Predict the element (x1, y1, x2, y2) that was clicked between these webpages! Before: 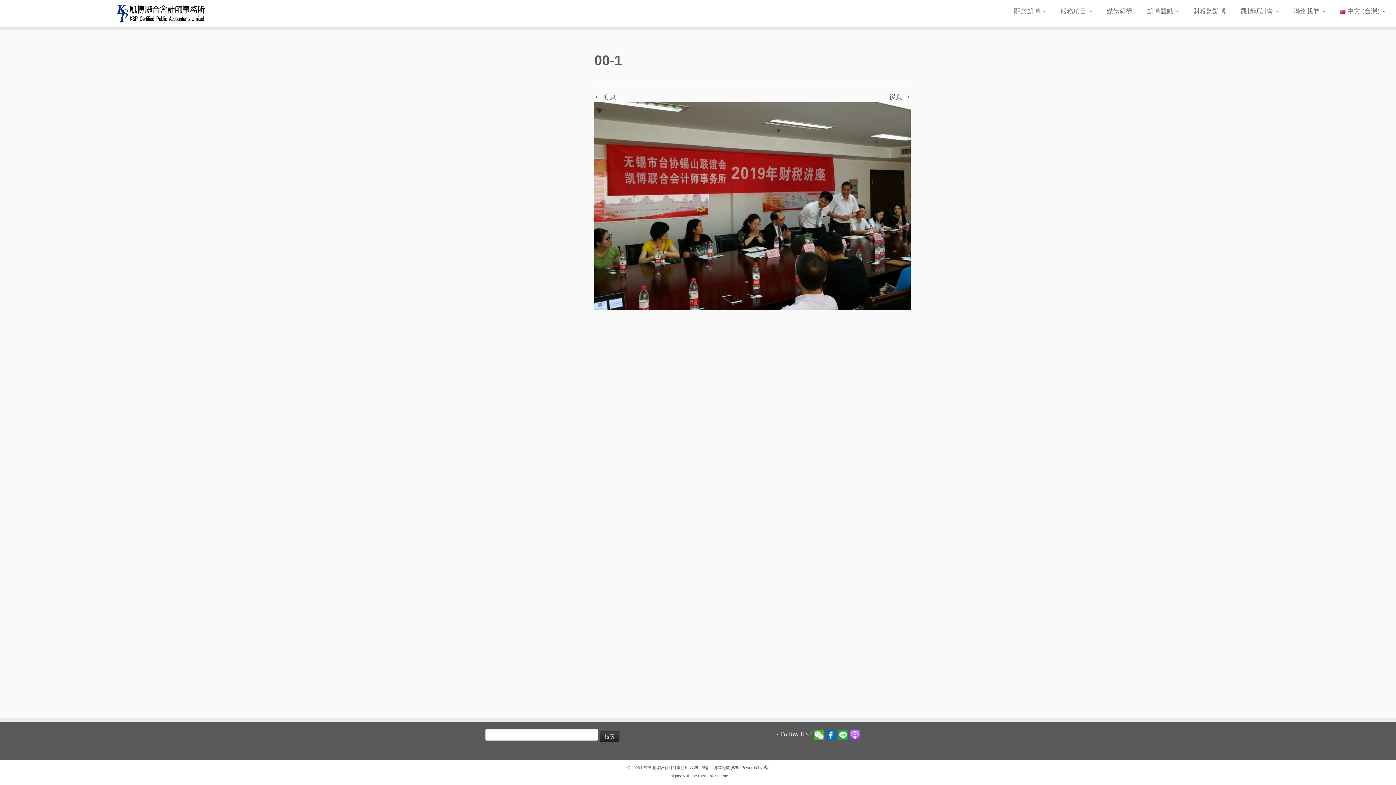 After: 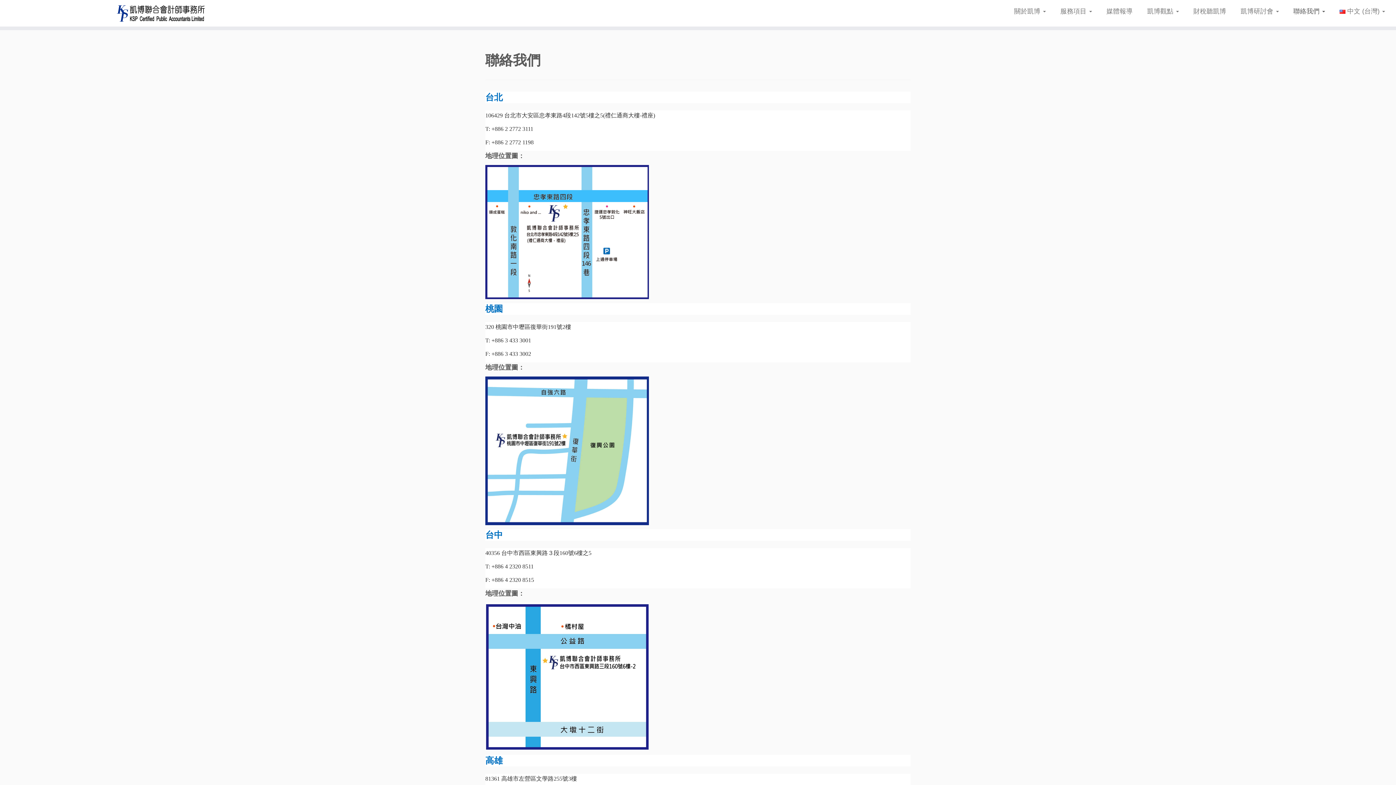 Action: bbox: (1286, 4, 1332, 18) label: 聯絡我們 